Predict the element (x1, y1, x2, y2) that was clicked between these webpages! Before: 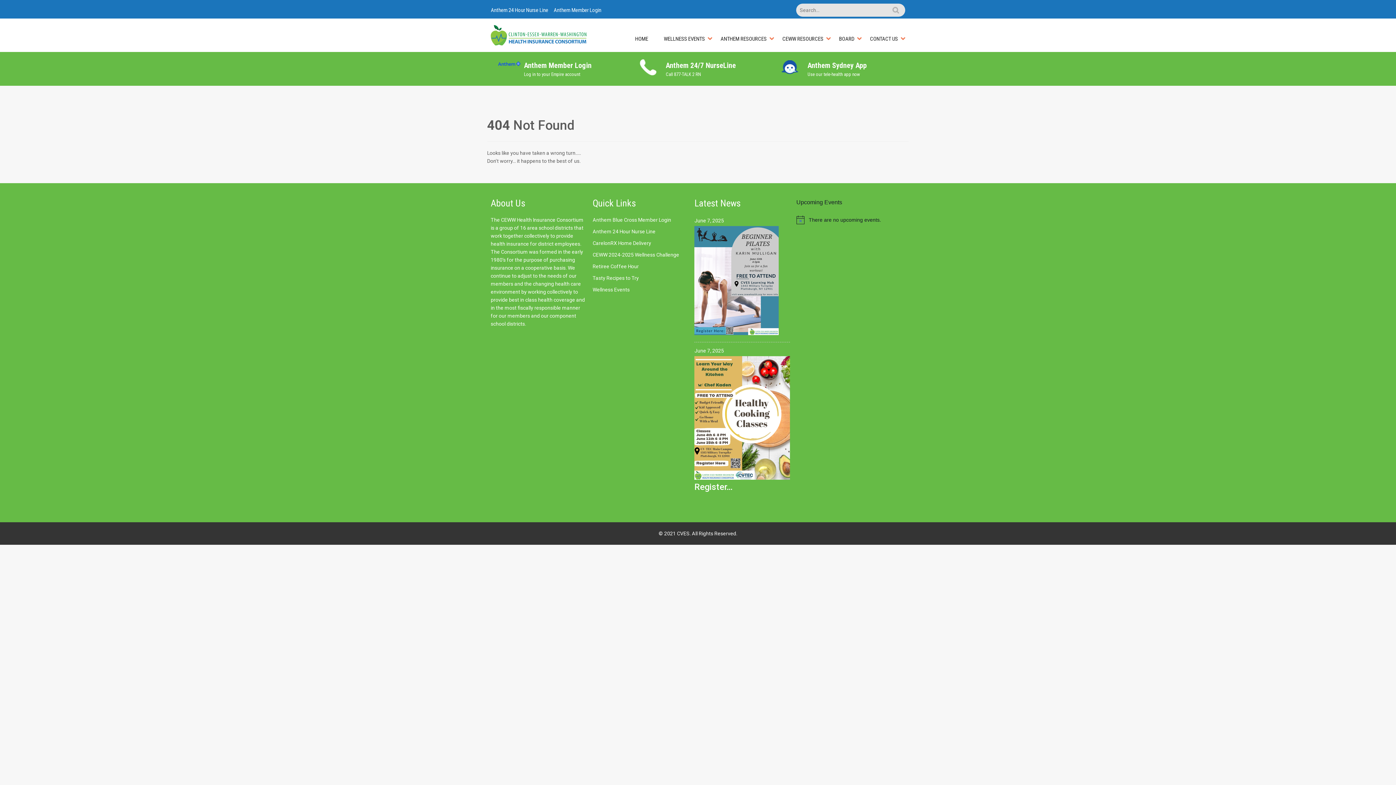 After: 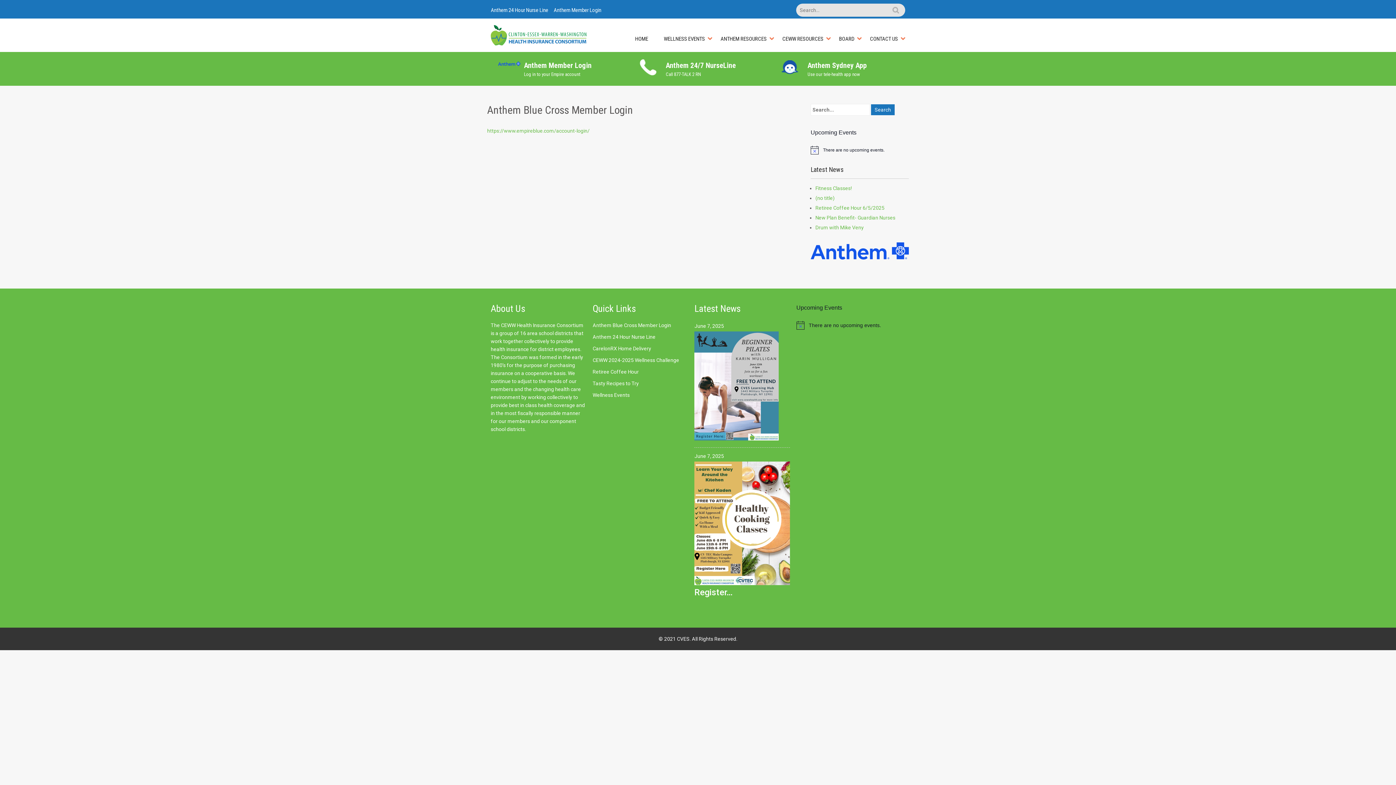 Action: label: Anthem Member Login bbox: (553, 6, 601, 13)